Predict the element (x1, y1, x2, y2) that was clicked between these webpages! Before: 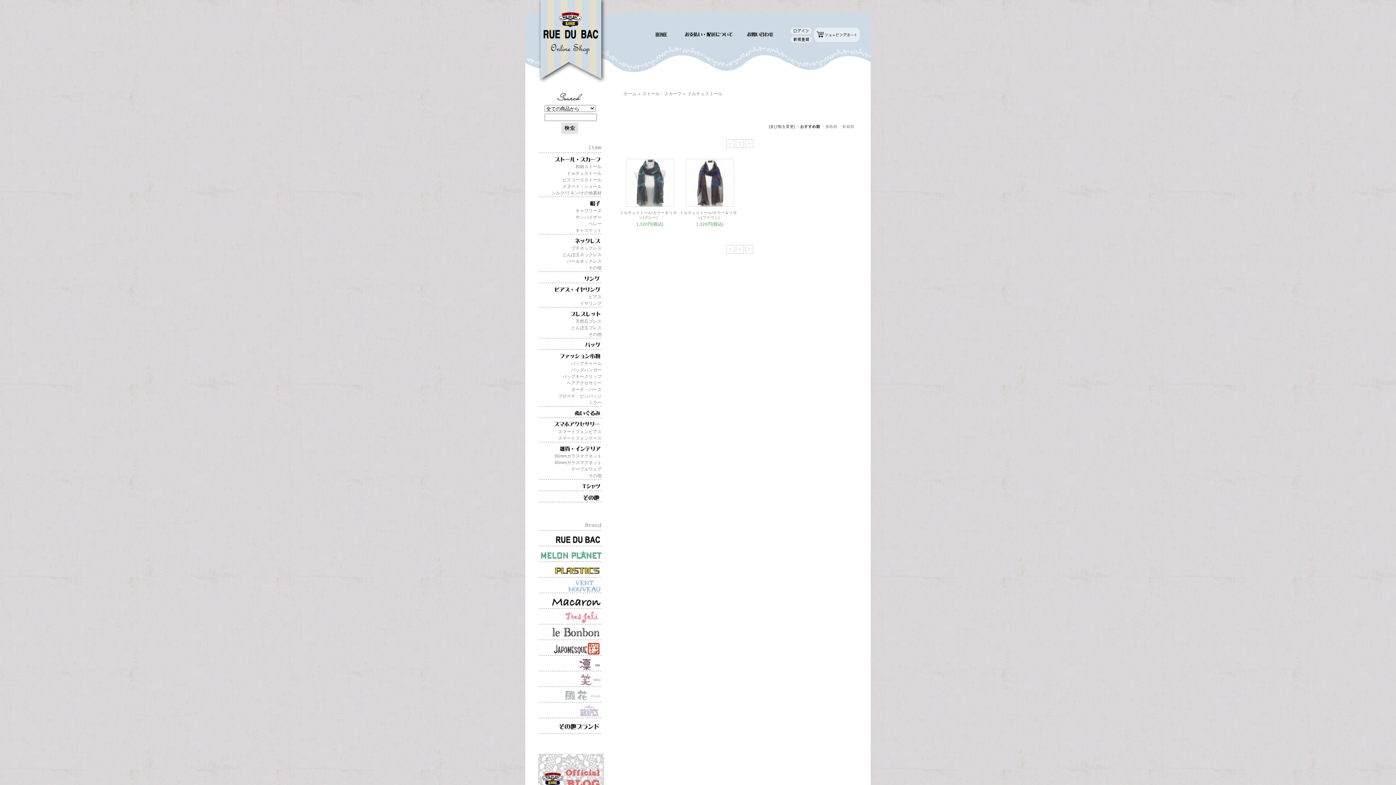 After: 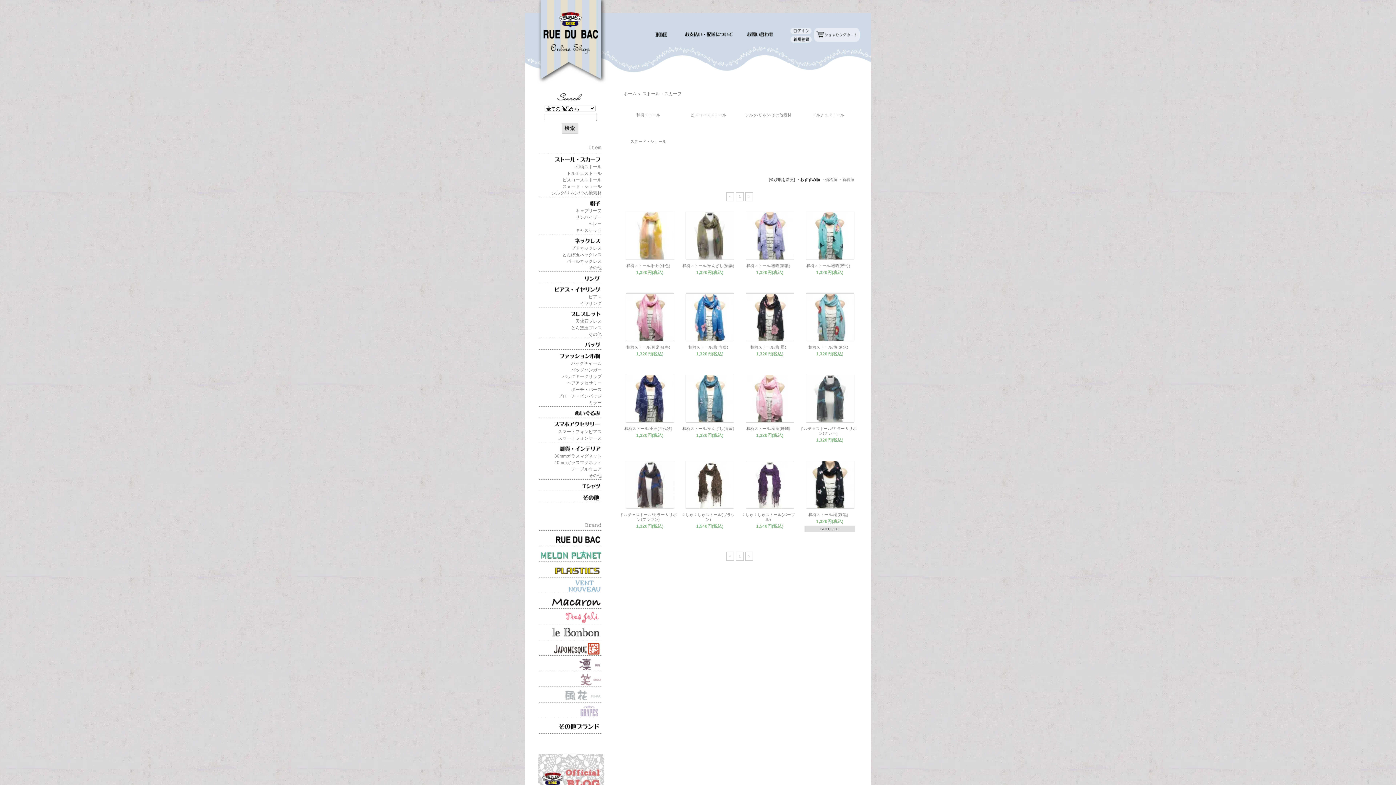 Action: bbox: (552, 158, 601, 164)